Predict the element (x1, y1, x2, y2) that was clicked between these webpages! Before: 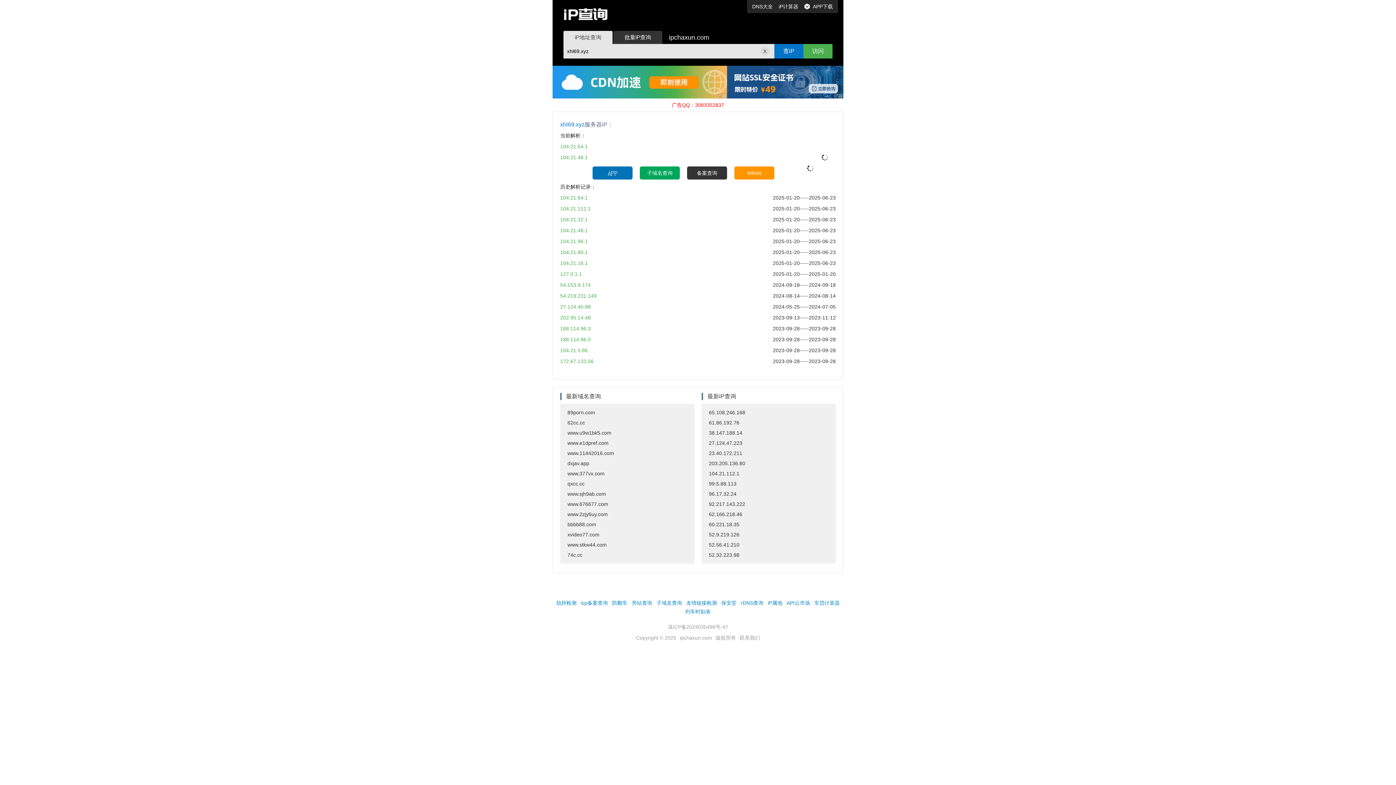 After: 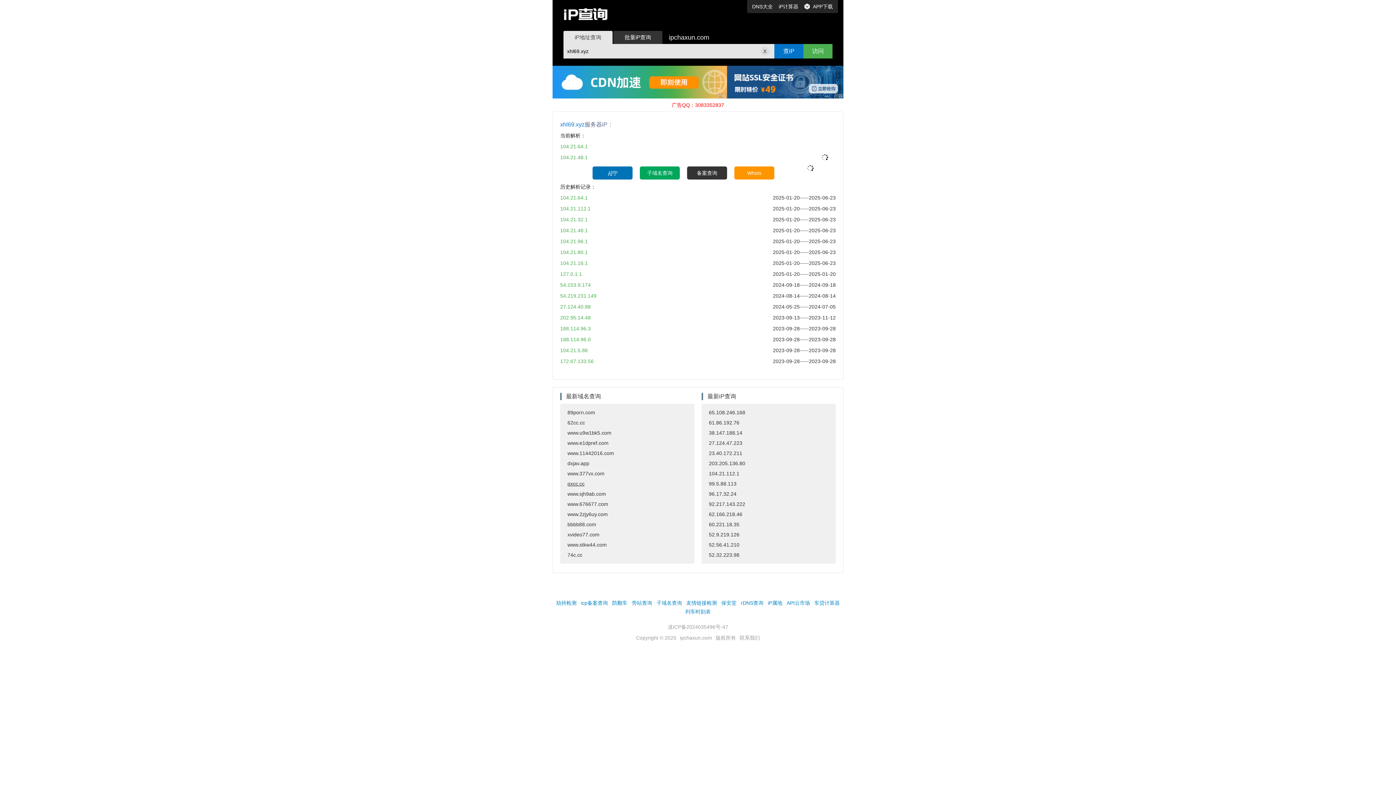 Action: bbox: (560, 478, 694, 489) label: qxcc.cc